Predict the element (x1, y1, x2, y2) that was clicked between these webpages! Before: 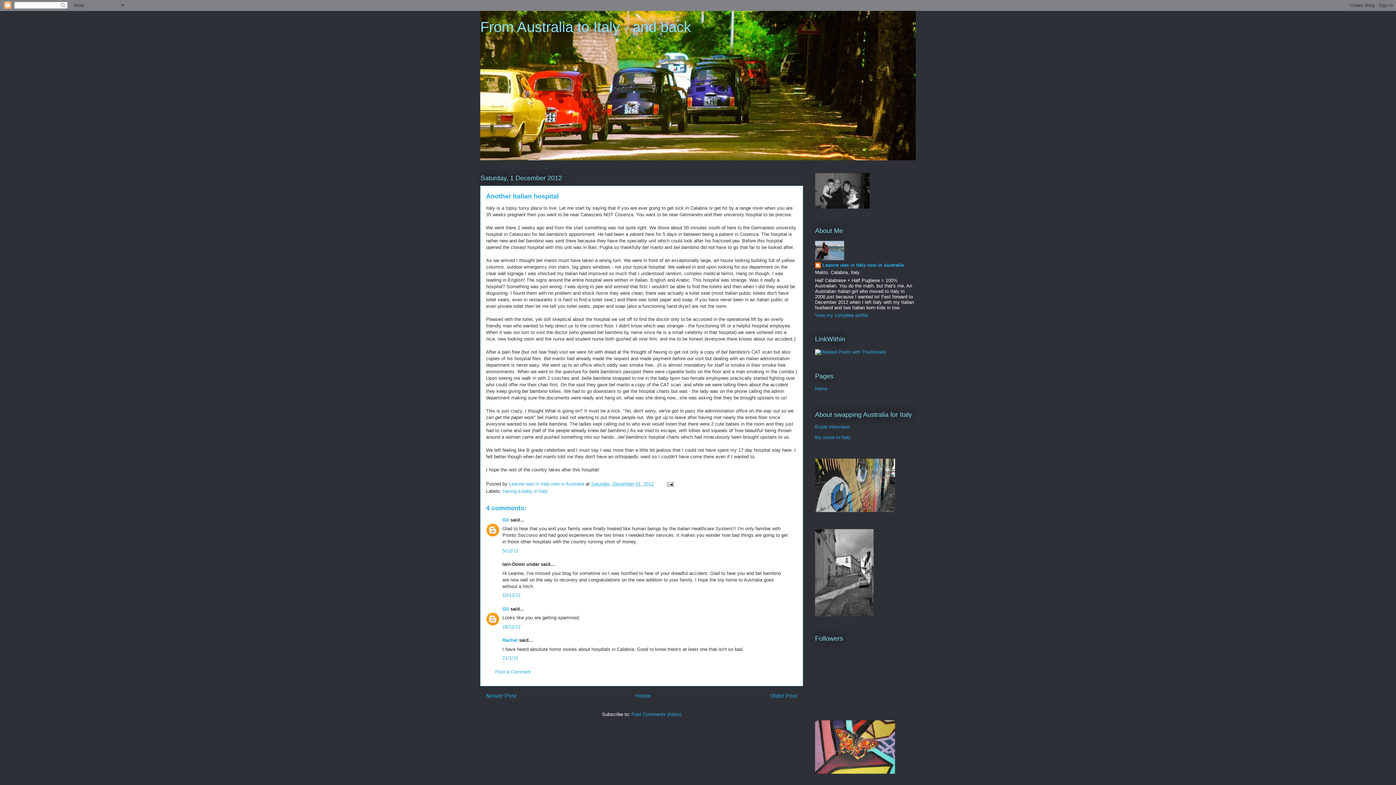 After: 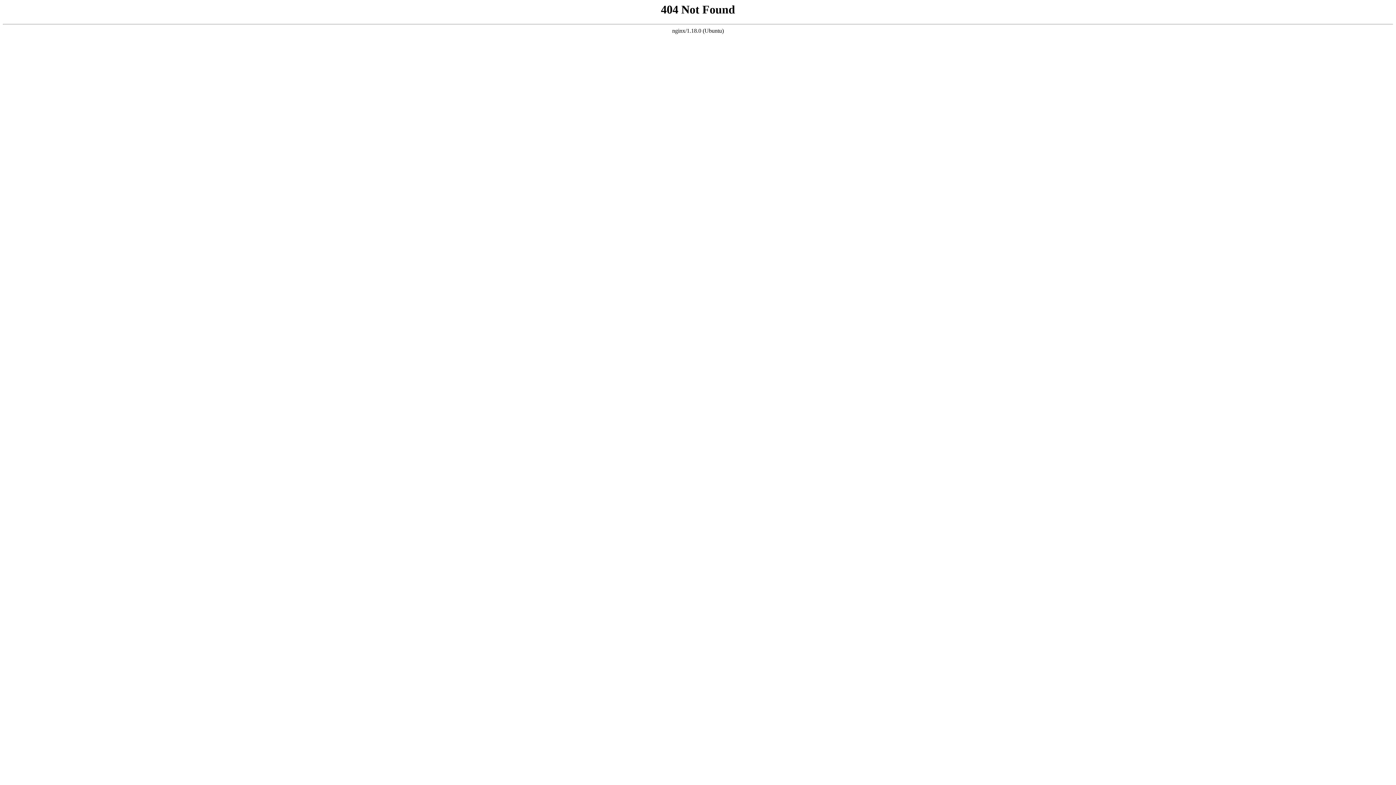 Action: label: Expat Interviews bbox: (815, 424, 850, 429)